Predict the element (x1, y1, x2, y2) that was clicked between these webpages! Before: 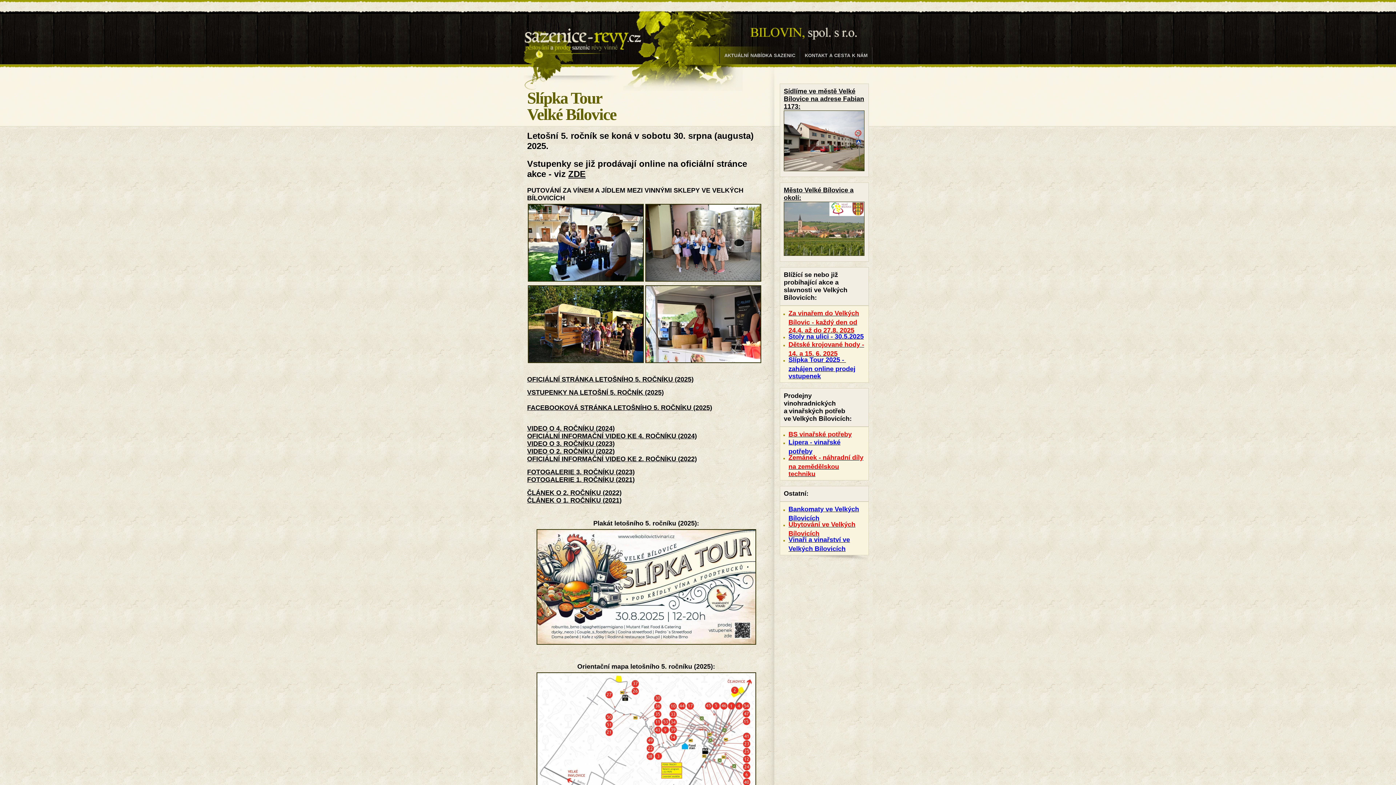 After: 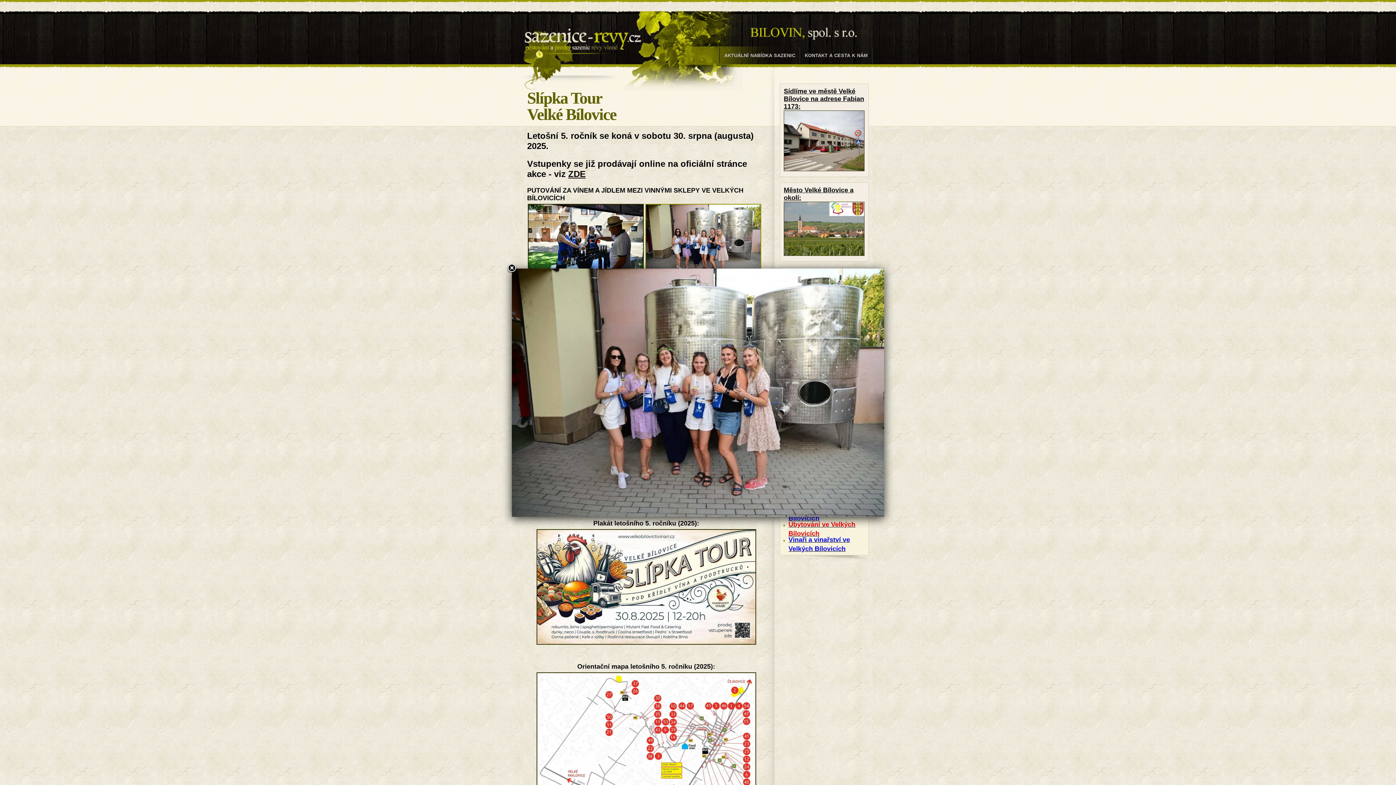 Action: bbox: (644, 279, 762, 284)